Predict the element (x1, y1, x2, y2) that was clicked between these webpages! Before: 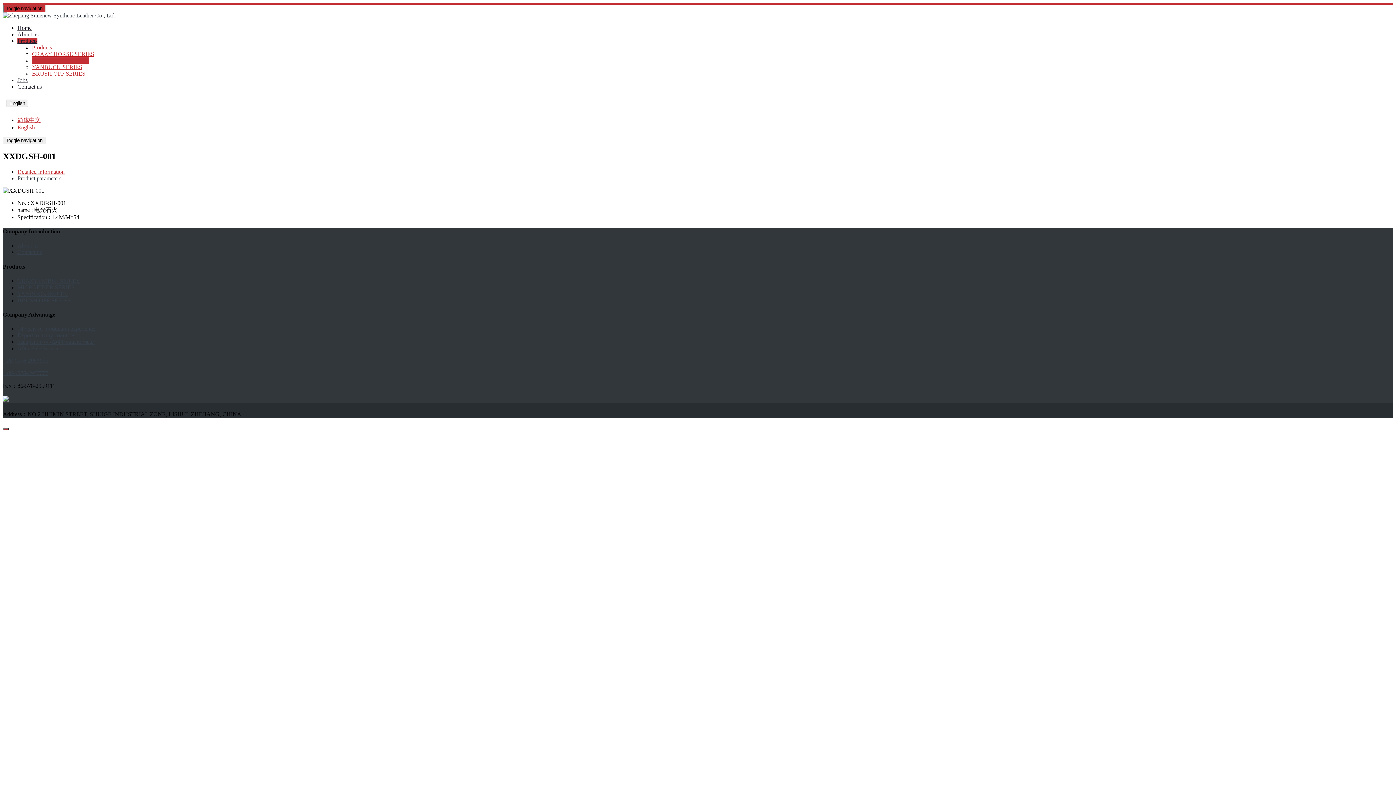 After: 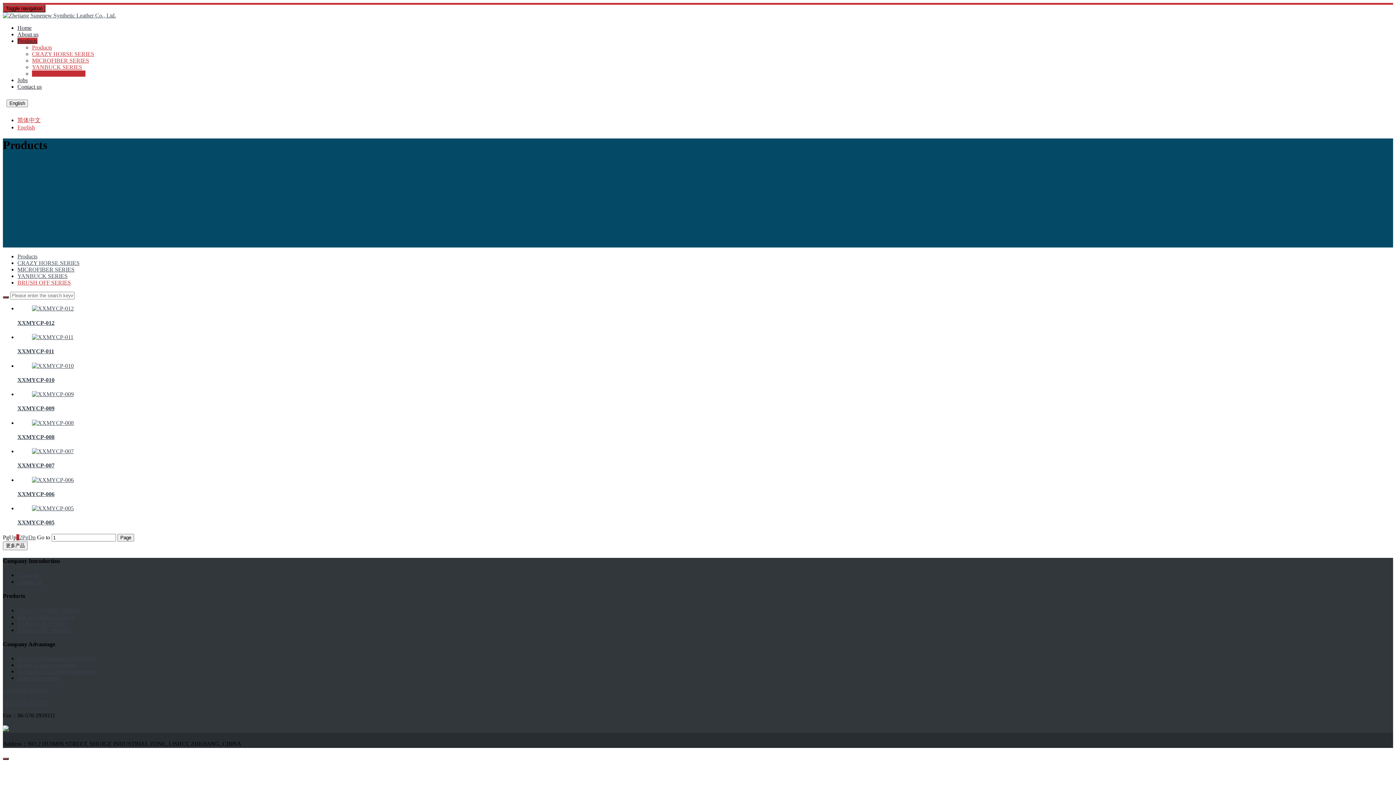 Action: label: BRUSH OFF SERIES bbox: (17, 297, 70, 303)